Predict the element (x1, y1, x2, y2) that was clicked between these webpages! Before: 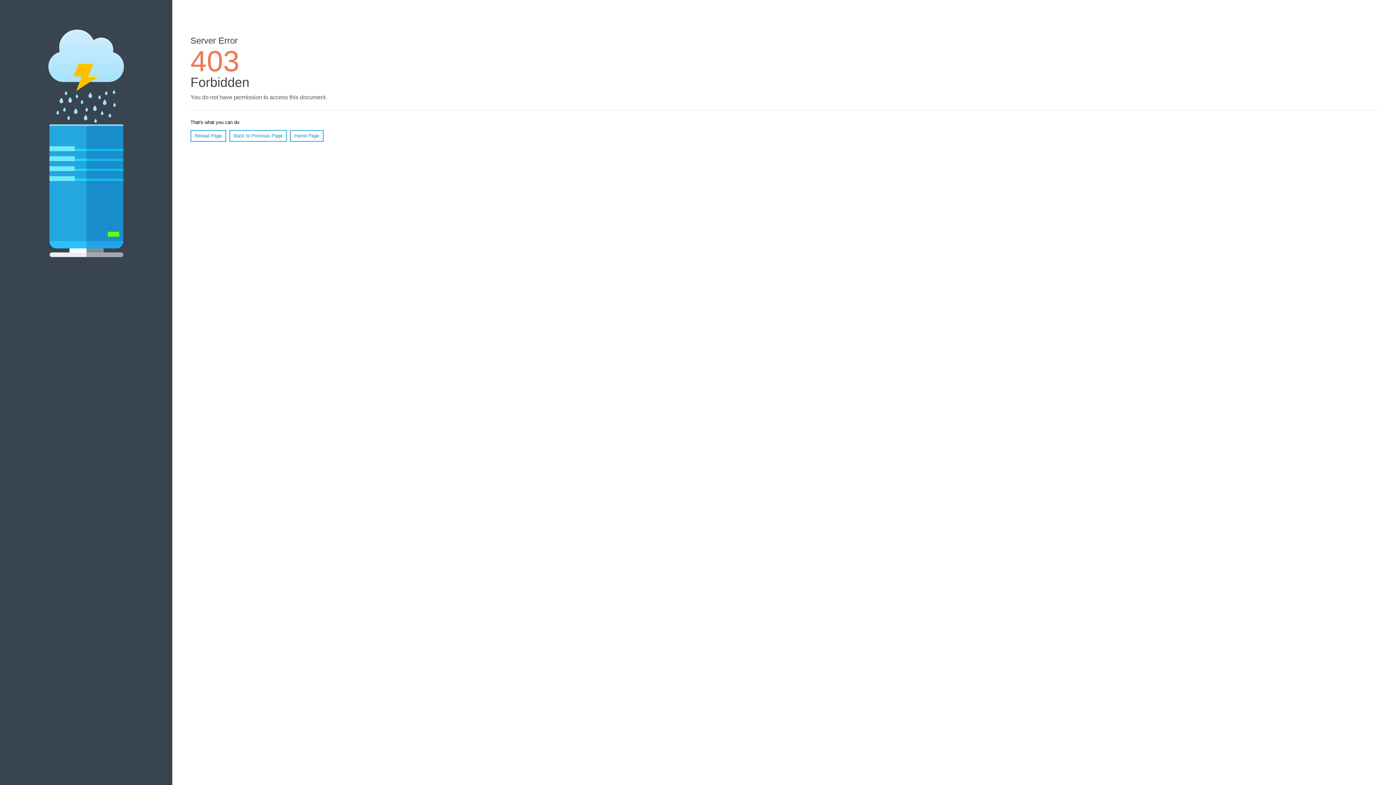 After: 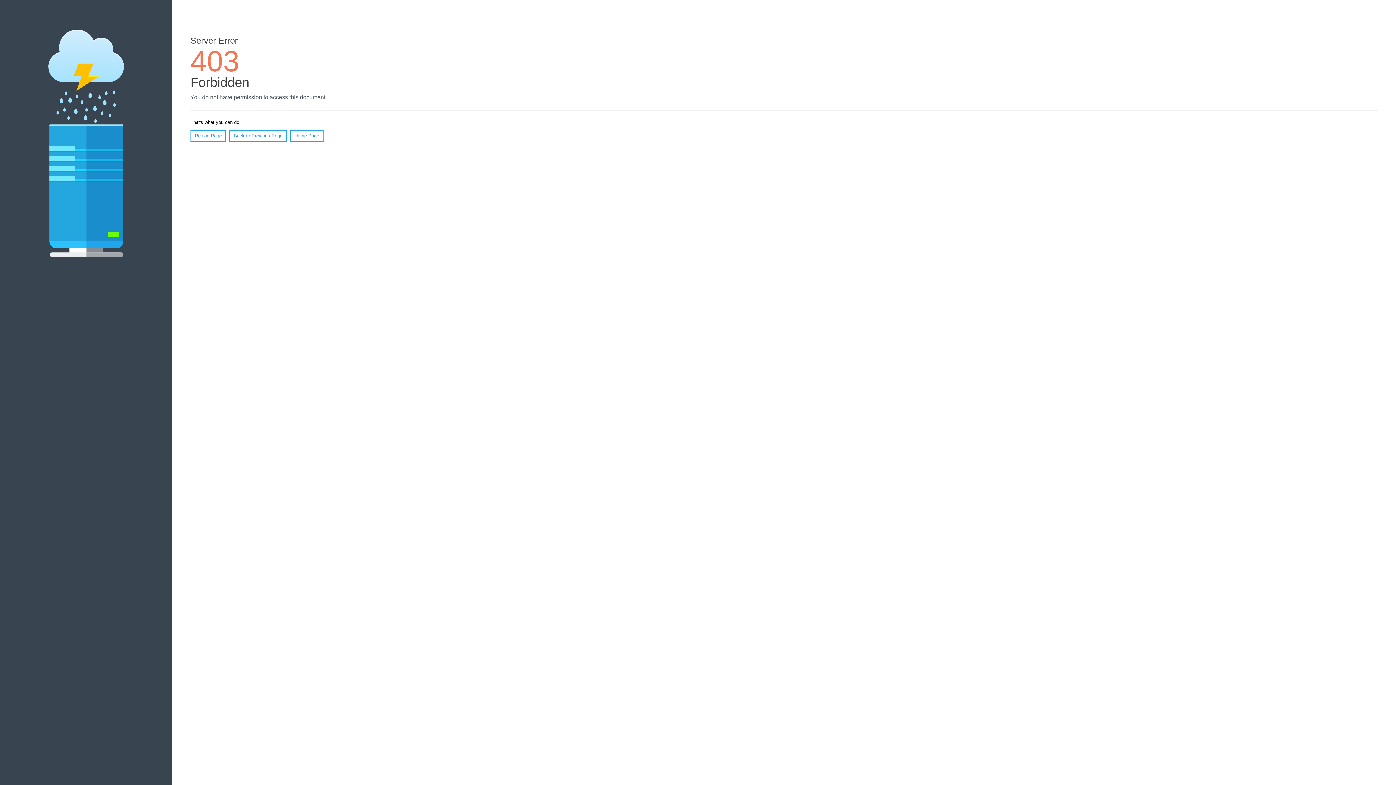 Action: bbox: (290, 130, 323, 141) label: Home Page